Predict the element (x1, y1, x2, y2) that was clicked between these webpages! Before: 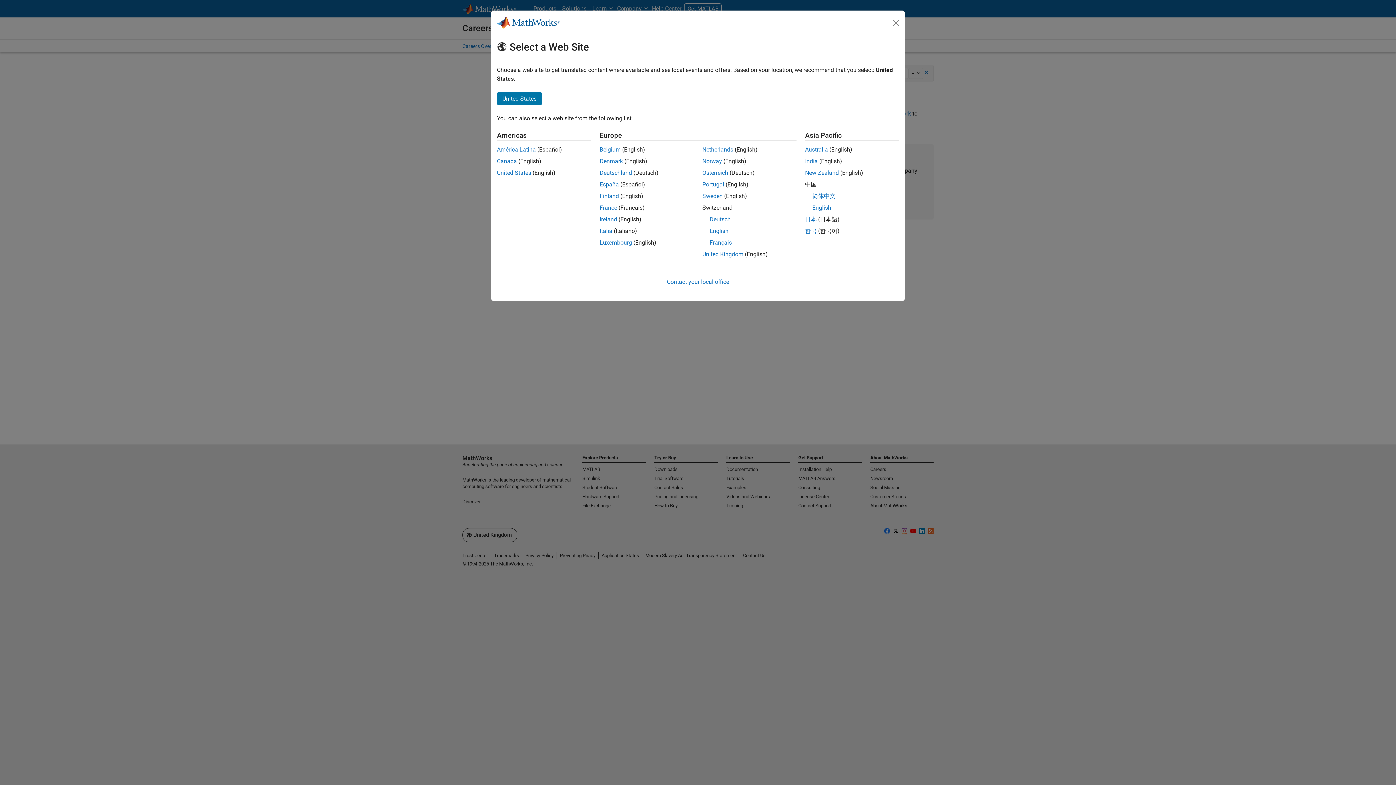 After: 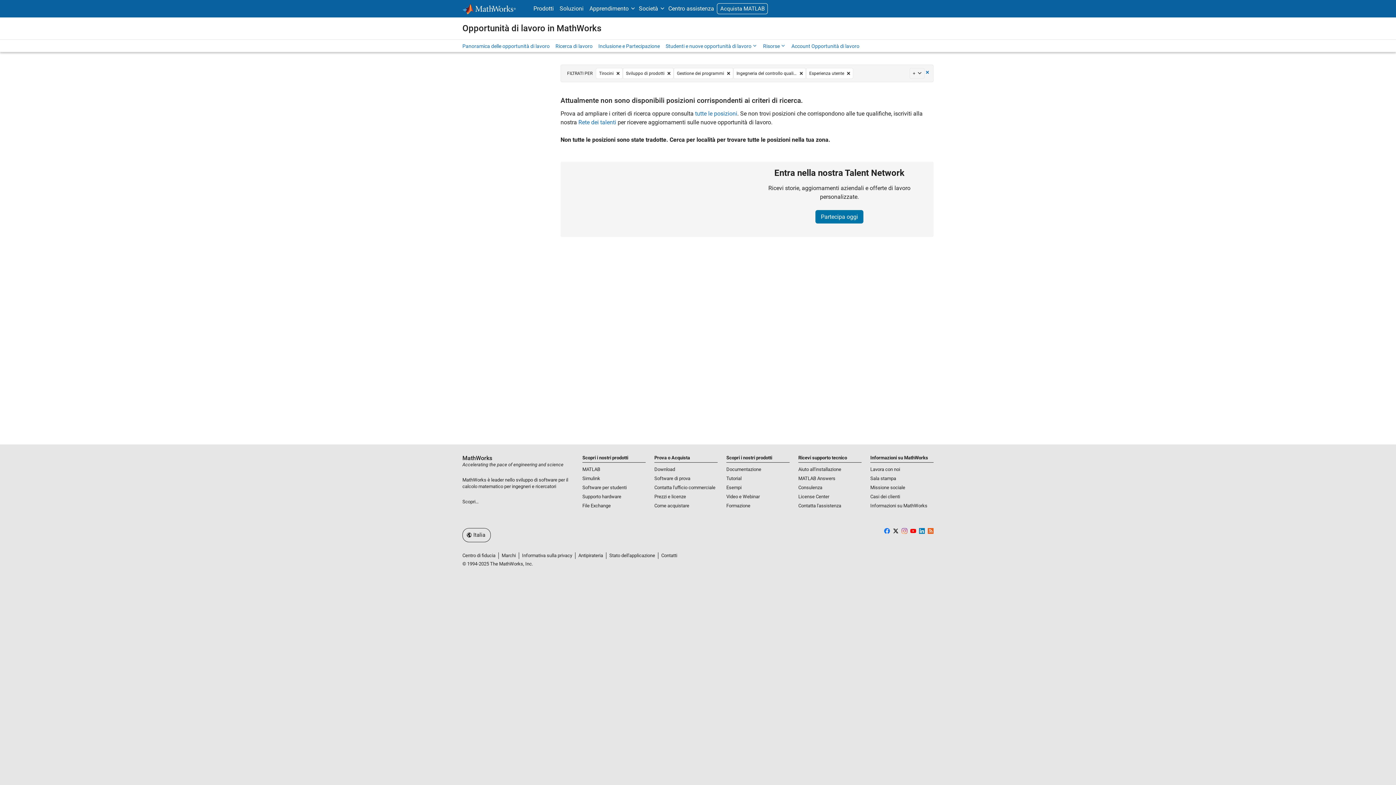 Action: label: Italia bbox: (599, 227, 612, 234)